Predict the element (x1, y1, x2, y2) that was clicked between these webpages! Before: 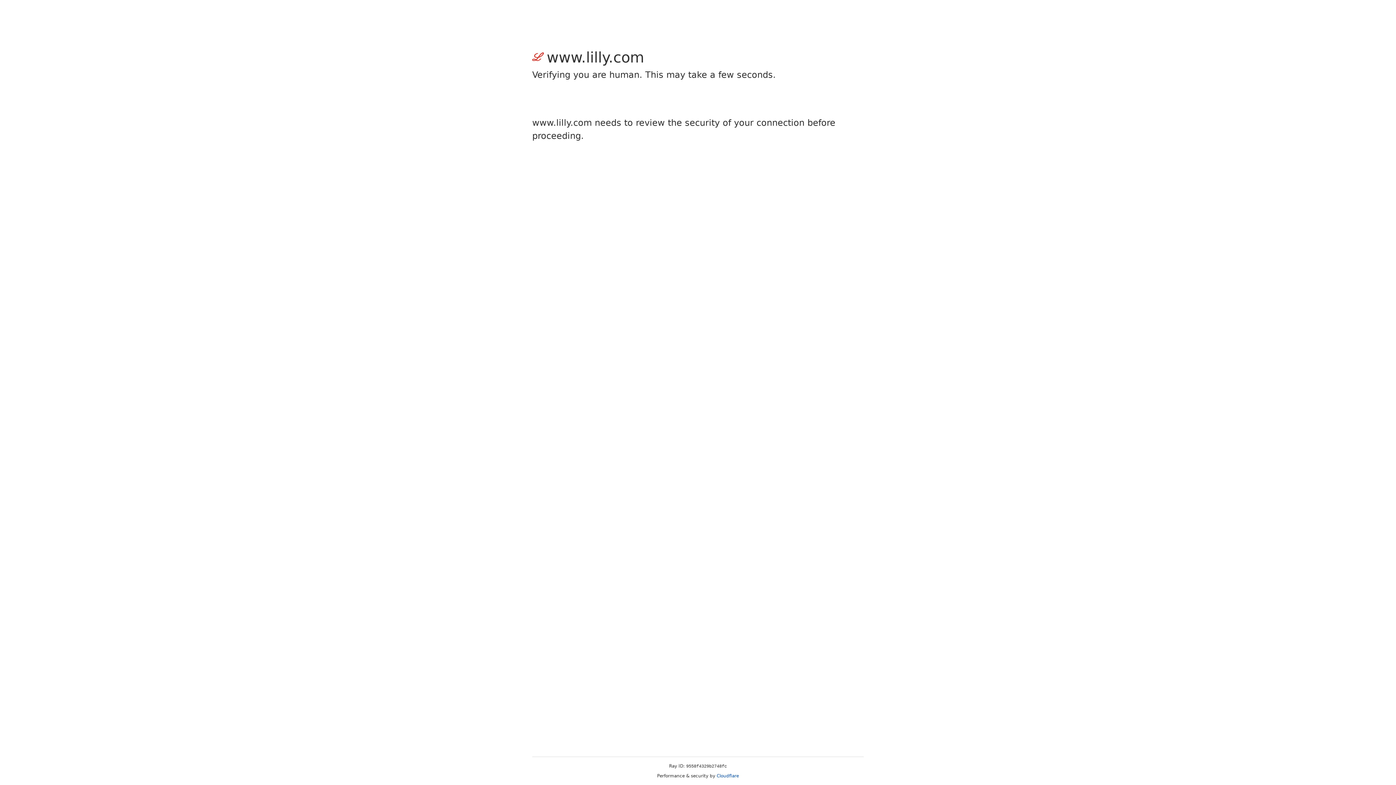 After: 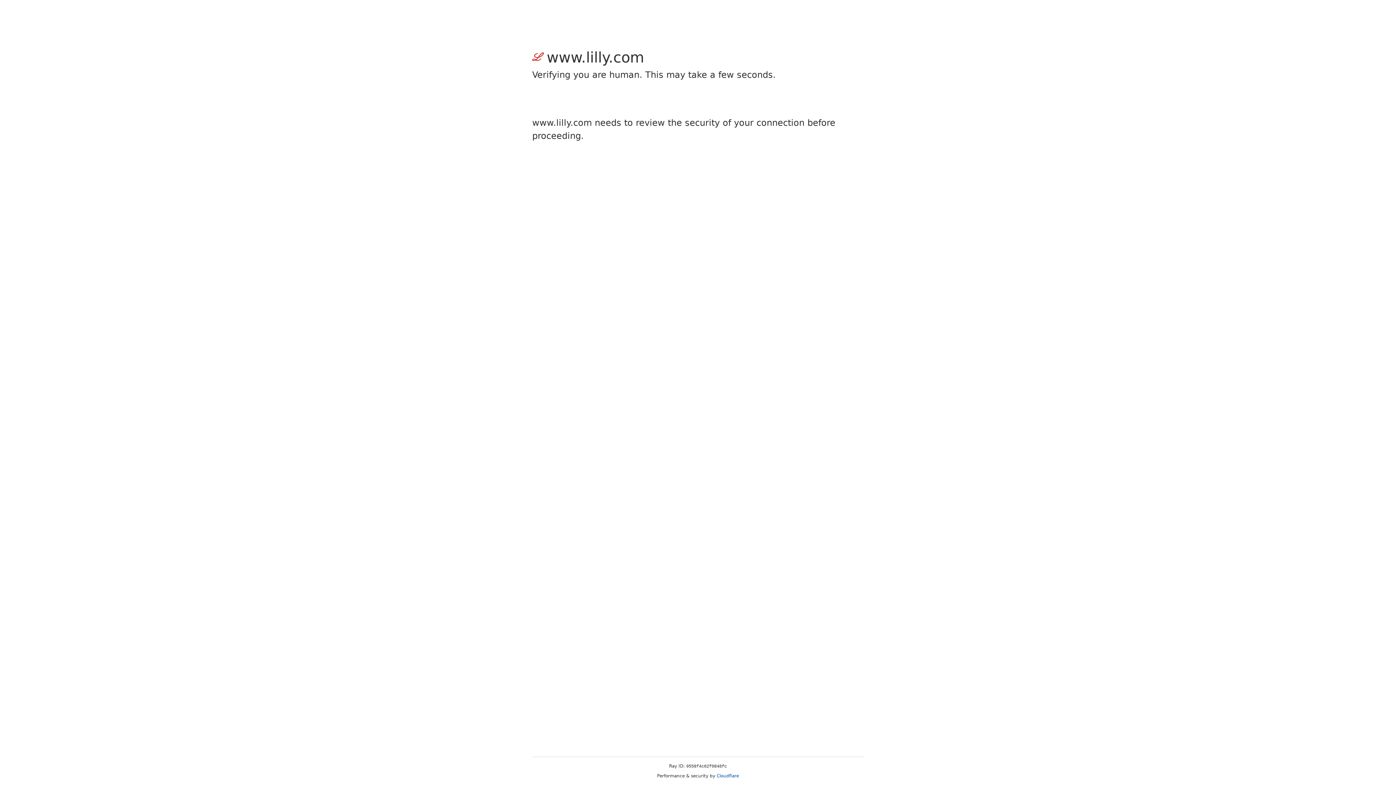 Action: bbox: (716, 773, 739, 778) label: Cloudflare